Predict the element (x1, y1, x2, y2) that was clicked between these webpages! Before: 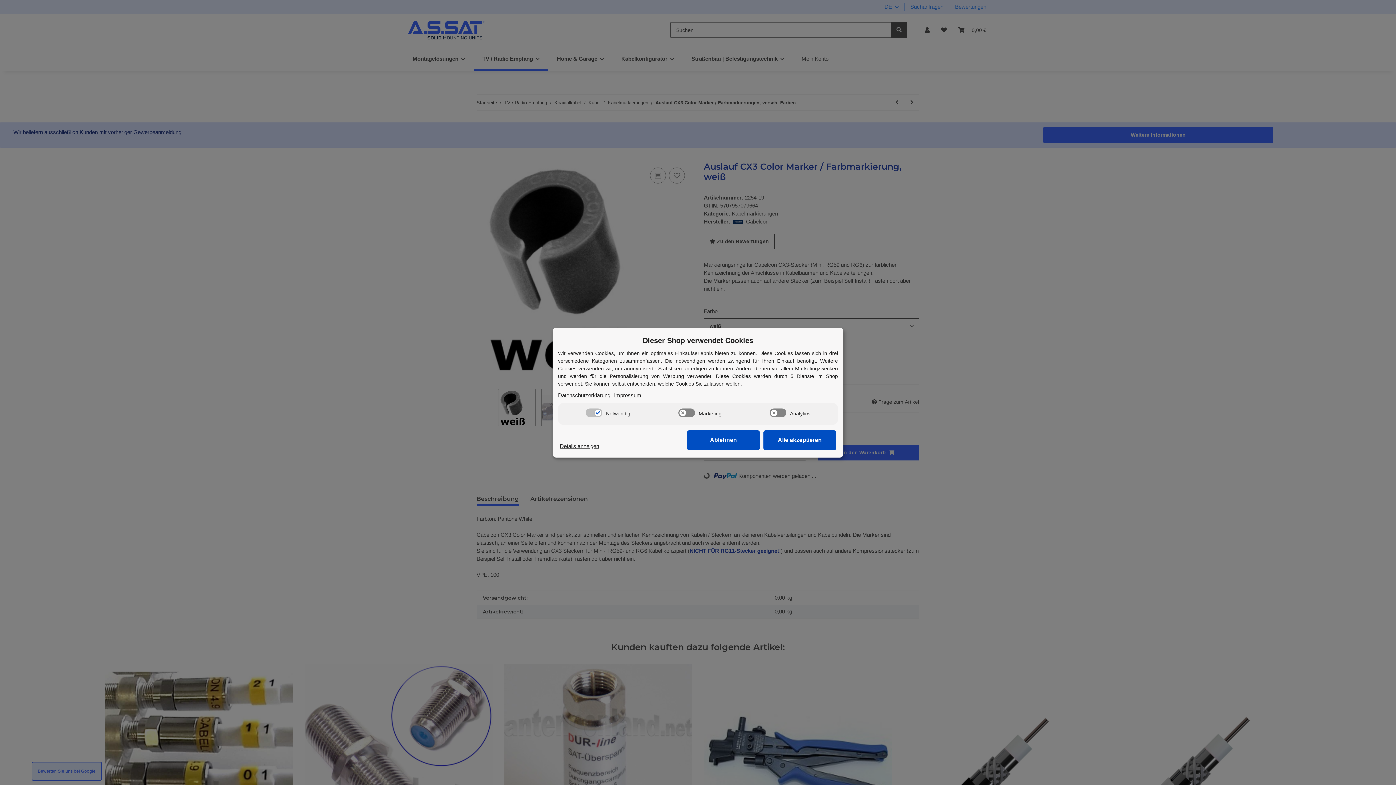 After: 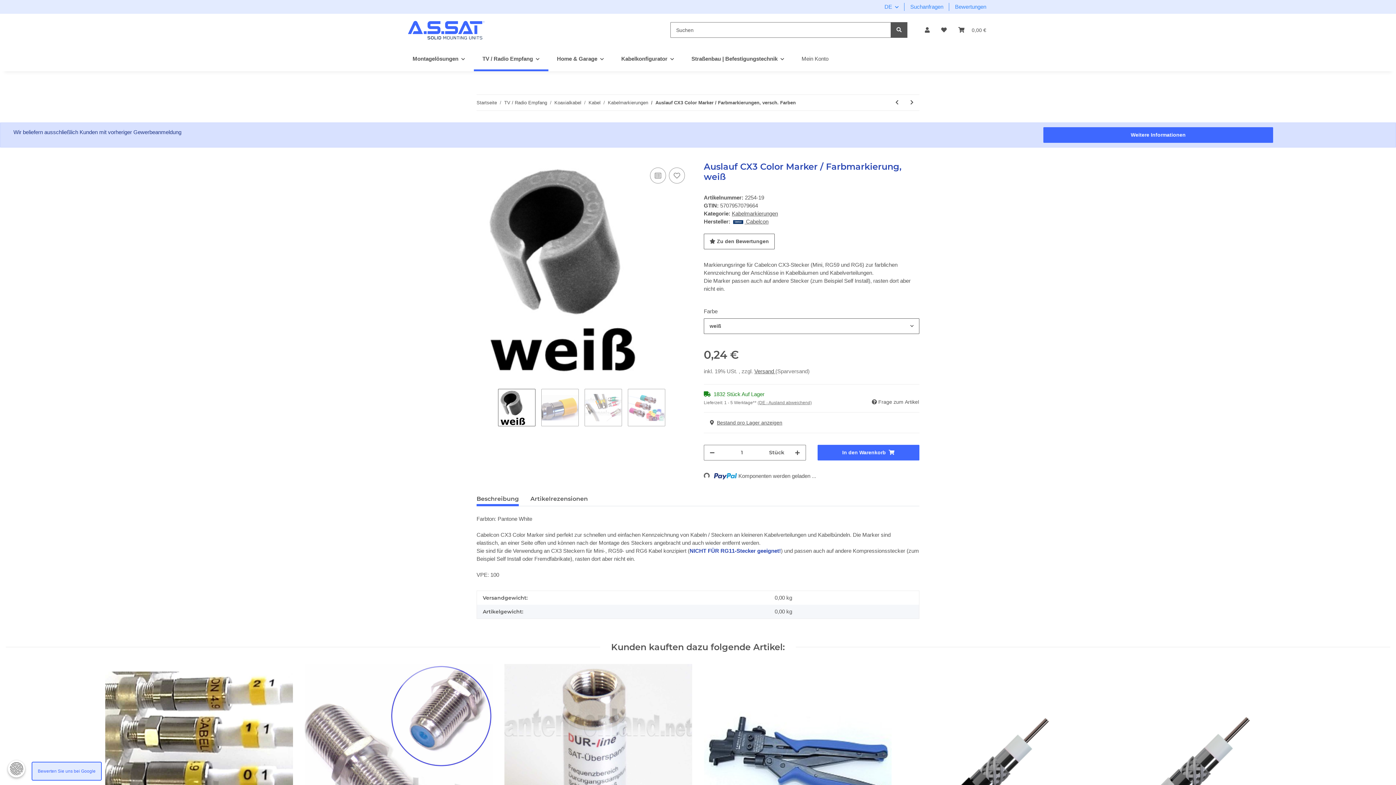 Action: bbox: (687, 430, 760, 450) label: Ablehnen